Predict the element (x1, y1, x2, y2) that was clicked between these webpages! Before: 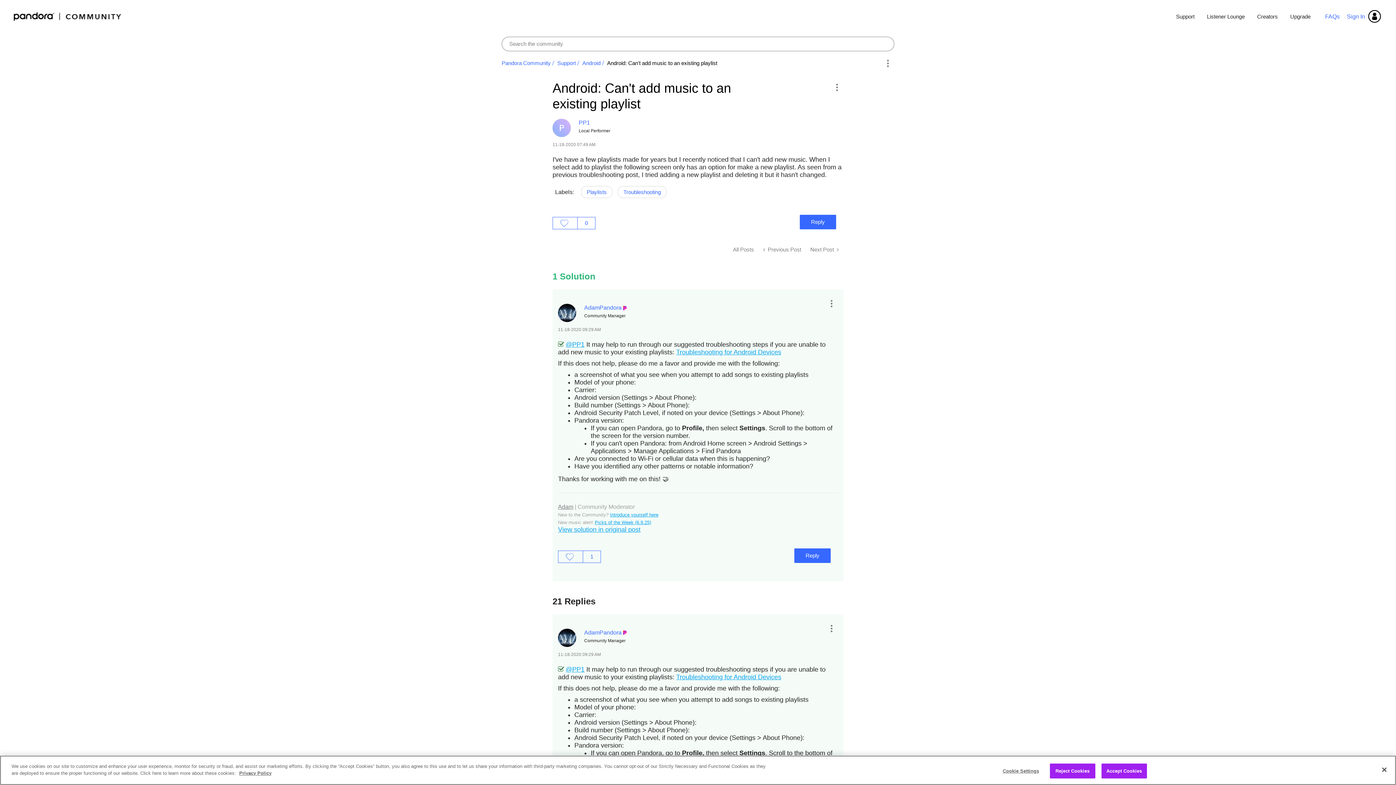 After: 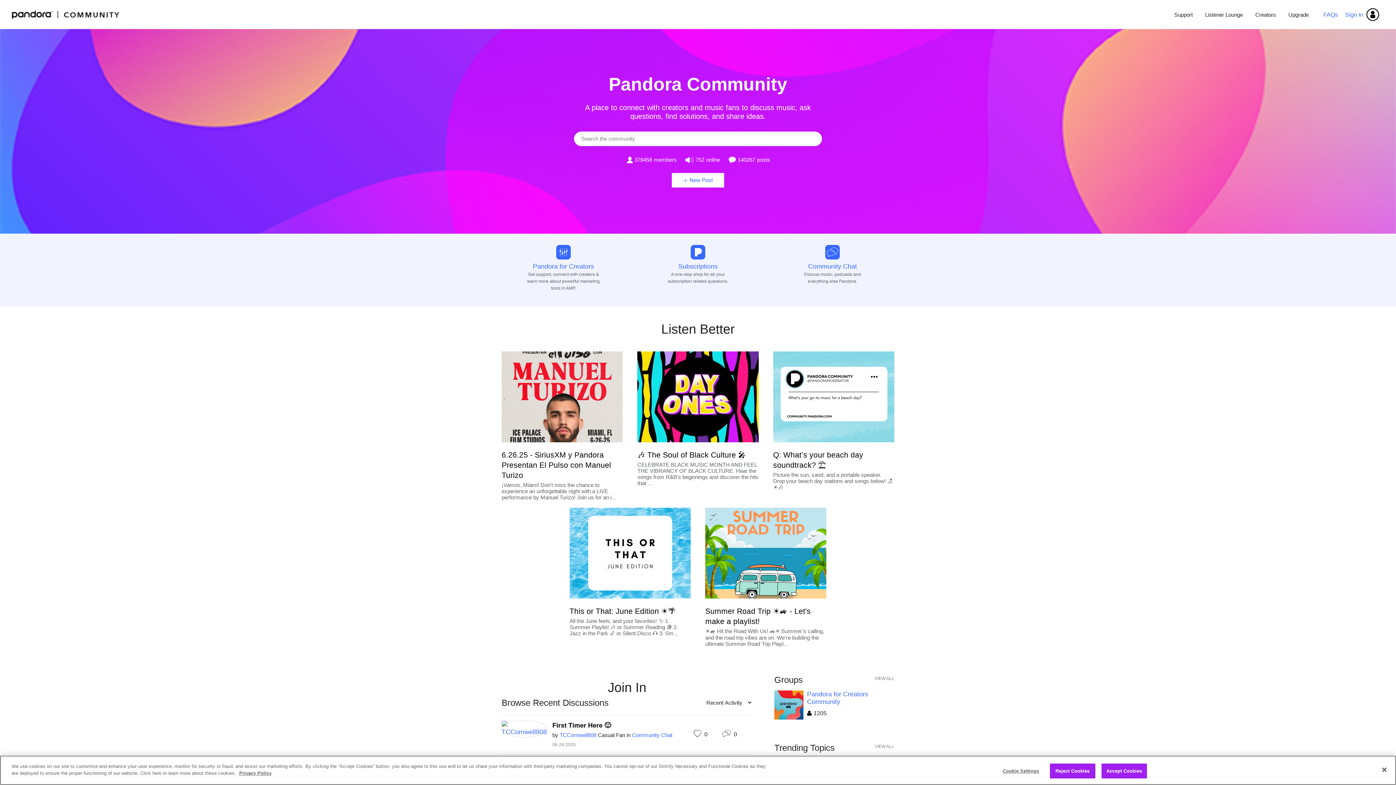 Action: label: Pandora Community bbox: (501, 60, 550, 66)